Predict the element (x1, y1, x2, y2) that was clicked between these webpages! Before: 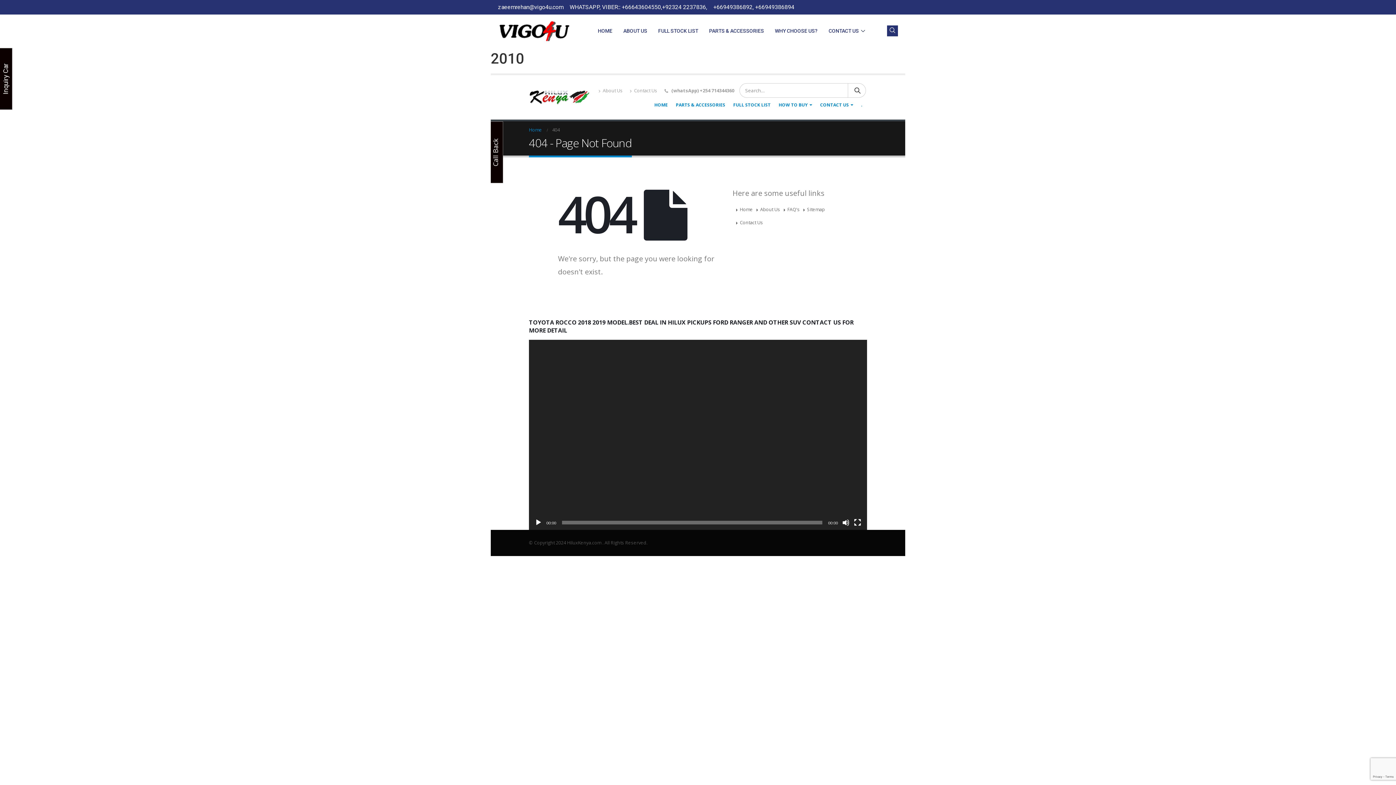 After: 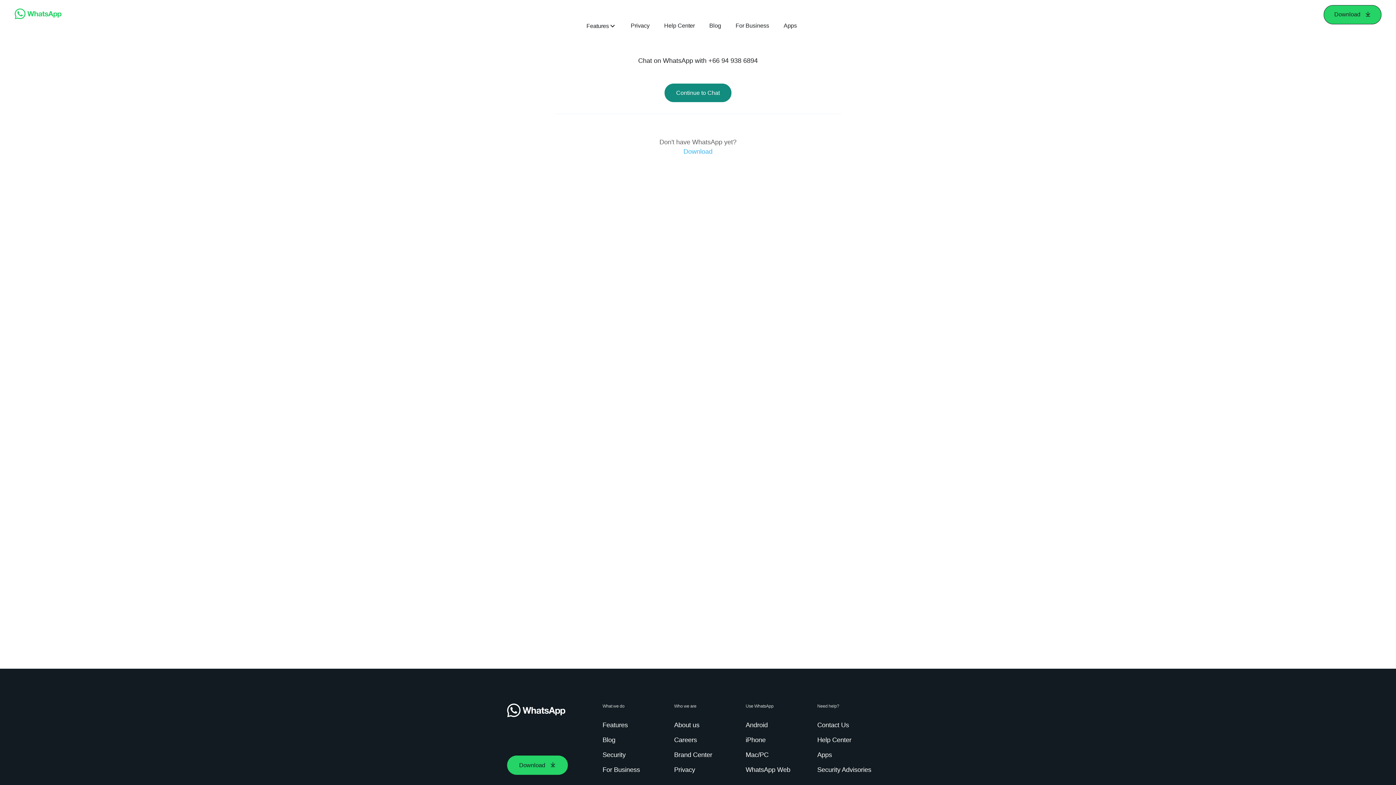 Action: label: +66949386892, +66949386894 bbox: (711, 2, 794, 11)